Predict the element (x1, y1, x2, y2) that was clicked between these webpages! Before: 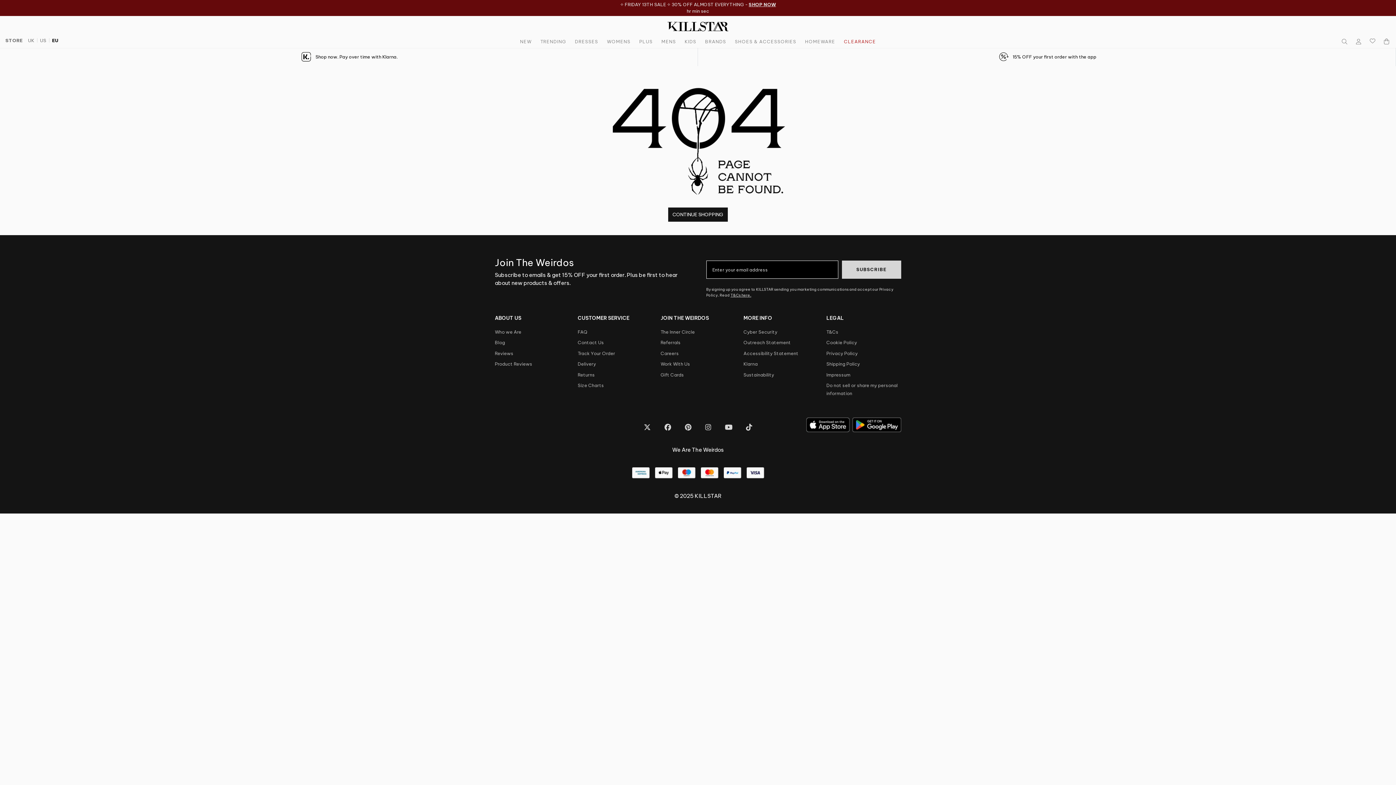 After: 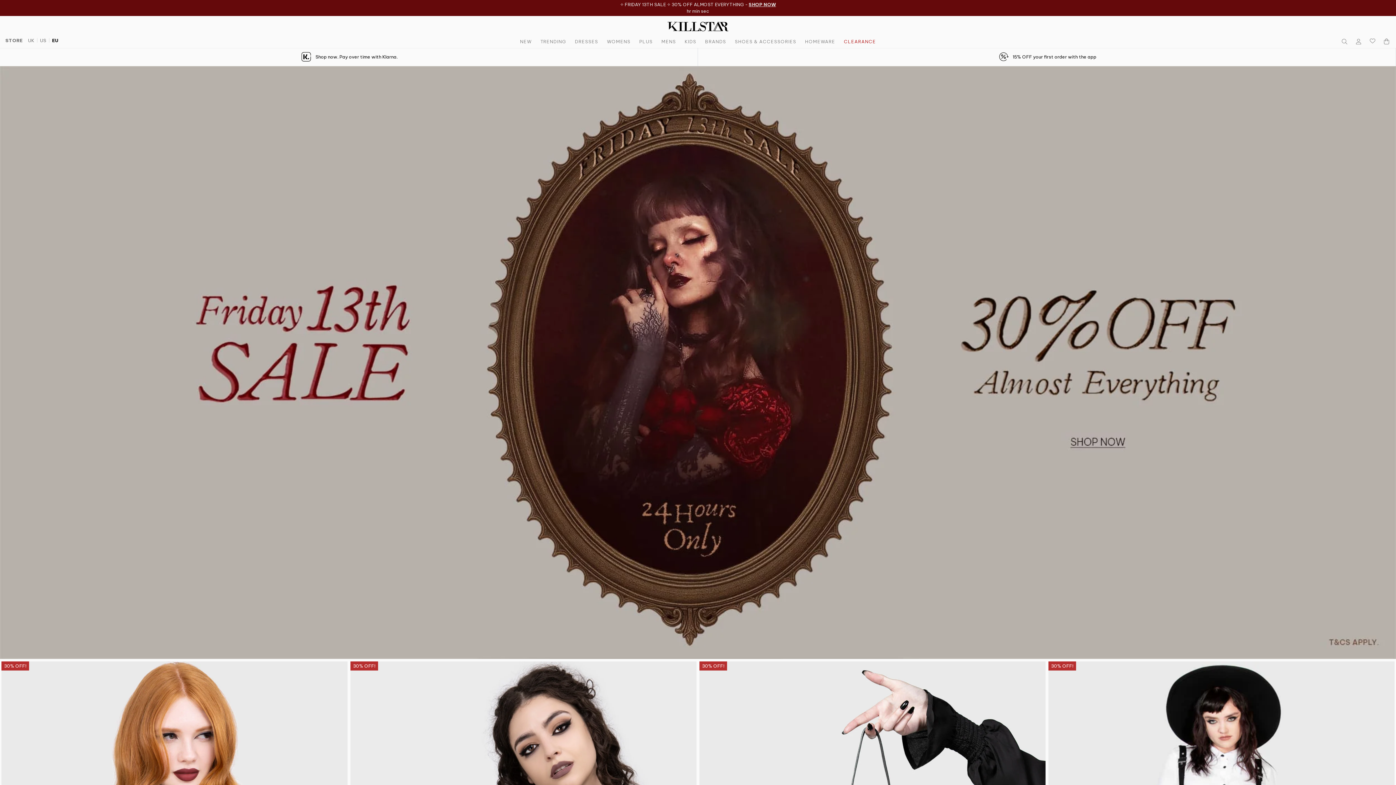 Action: label: Home page bbox: (667, 21, 729, 31)